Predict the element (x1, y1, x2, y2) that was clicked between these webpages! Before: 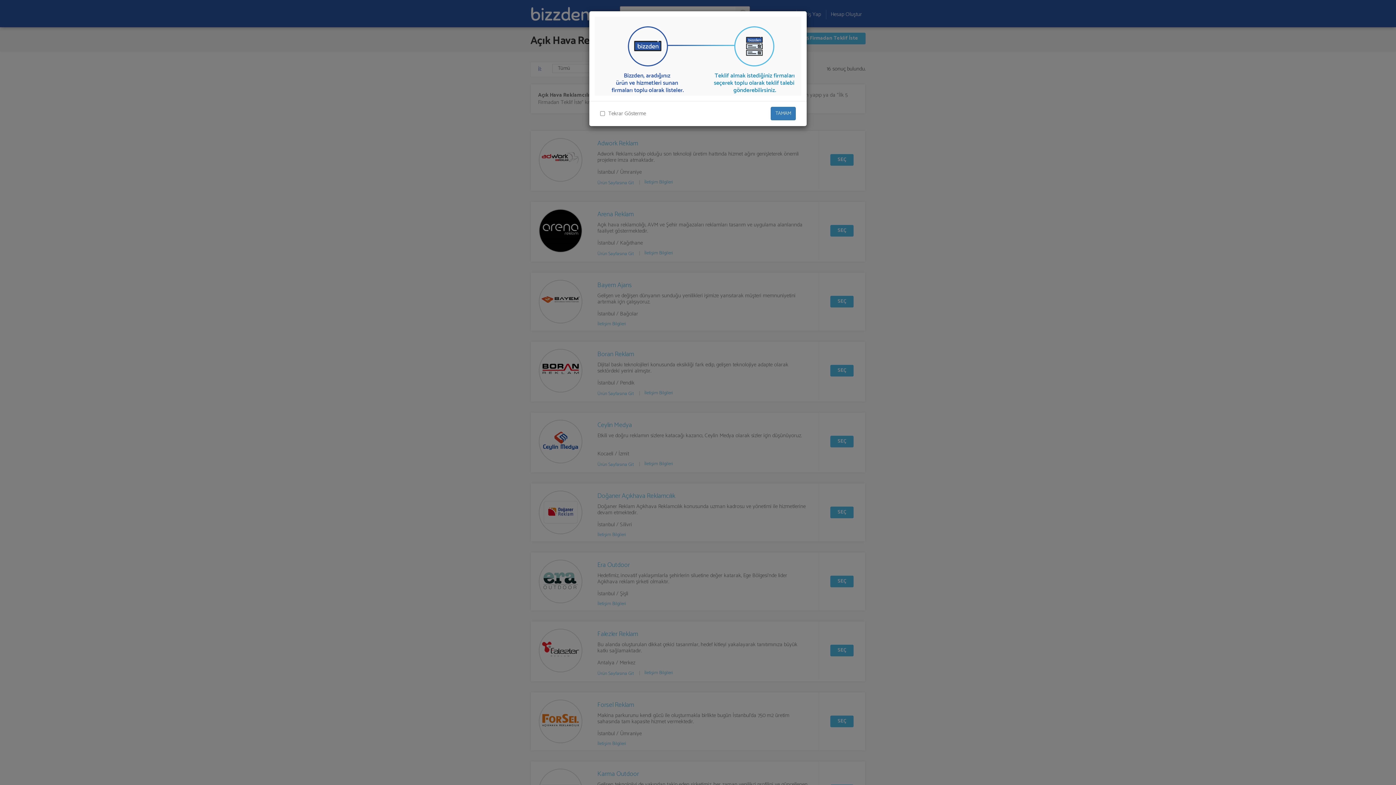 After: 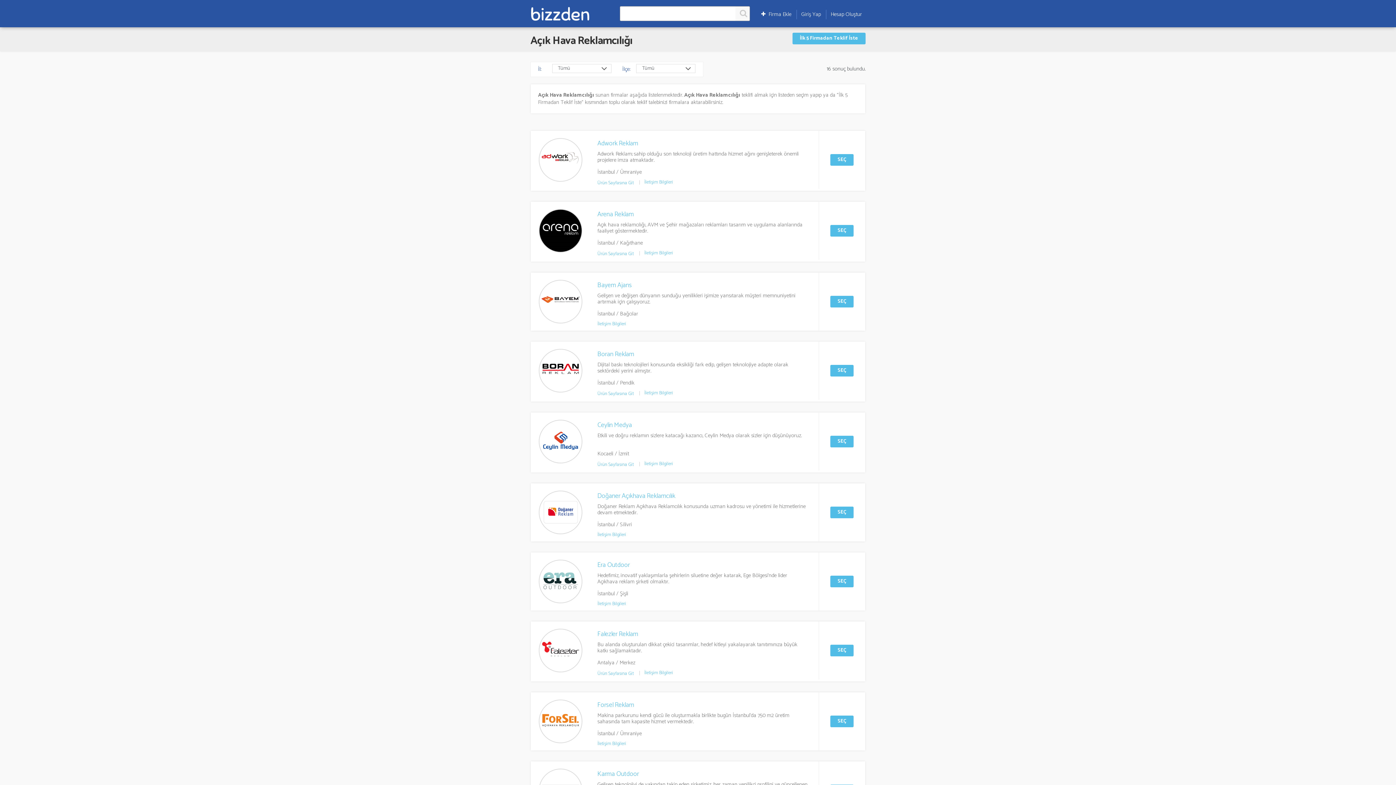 Action: bbox: (770, 106, 796, 120) label: TAMAM